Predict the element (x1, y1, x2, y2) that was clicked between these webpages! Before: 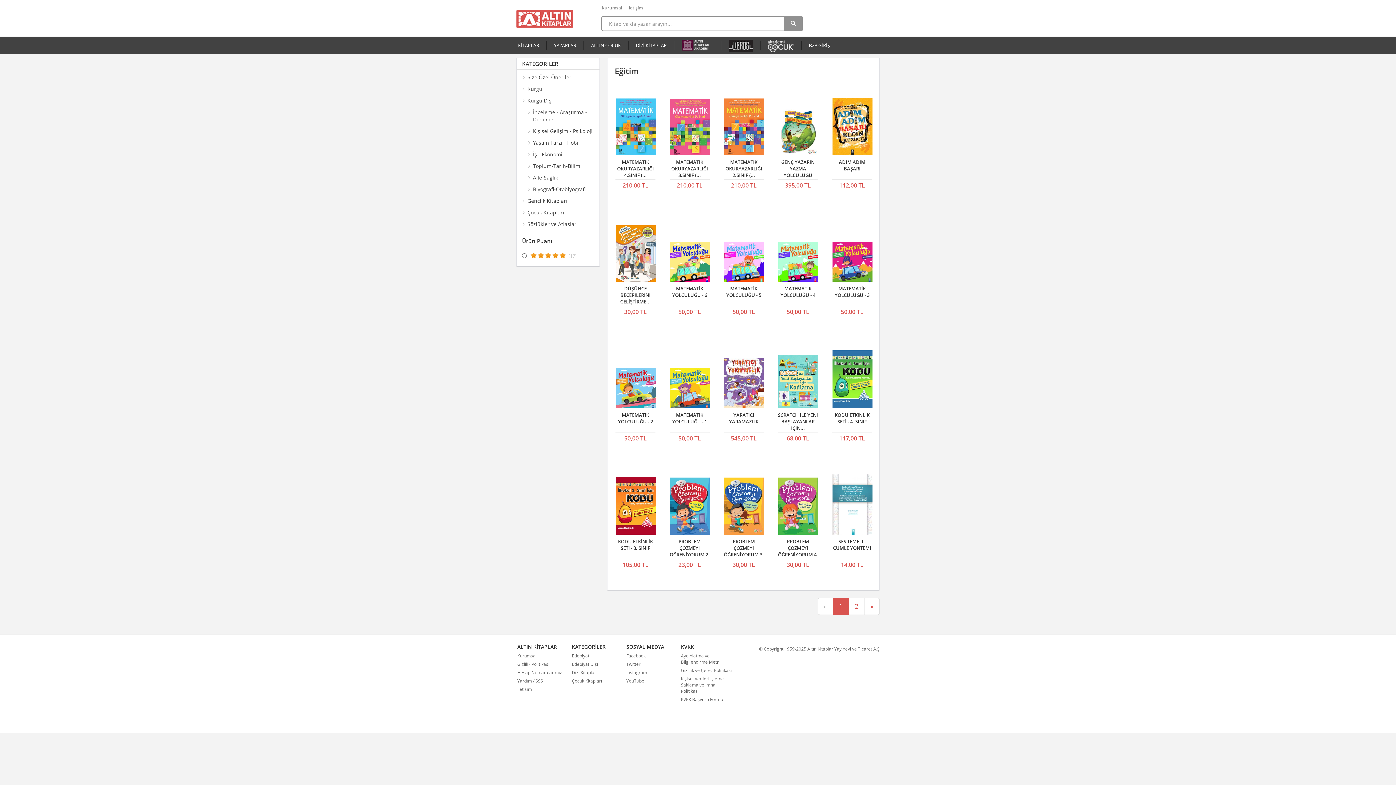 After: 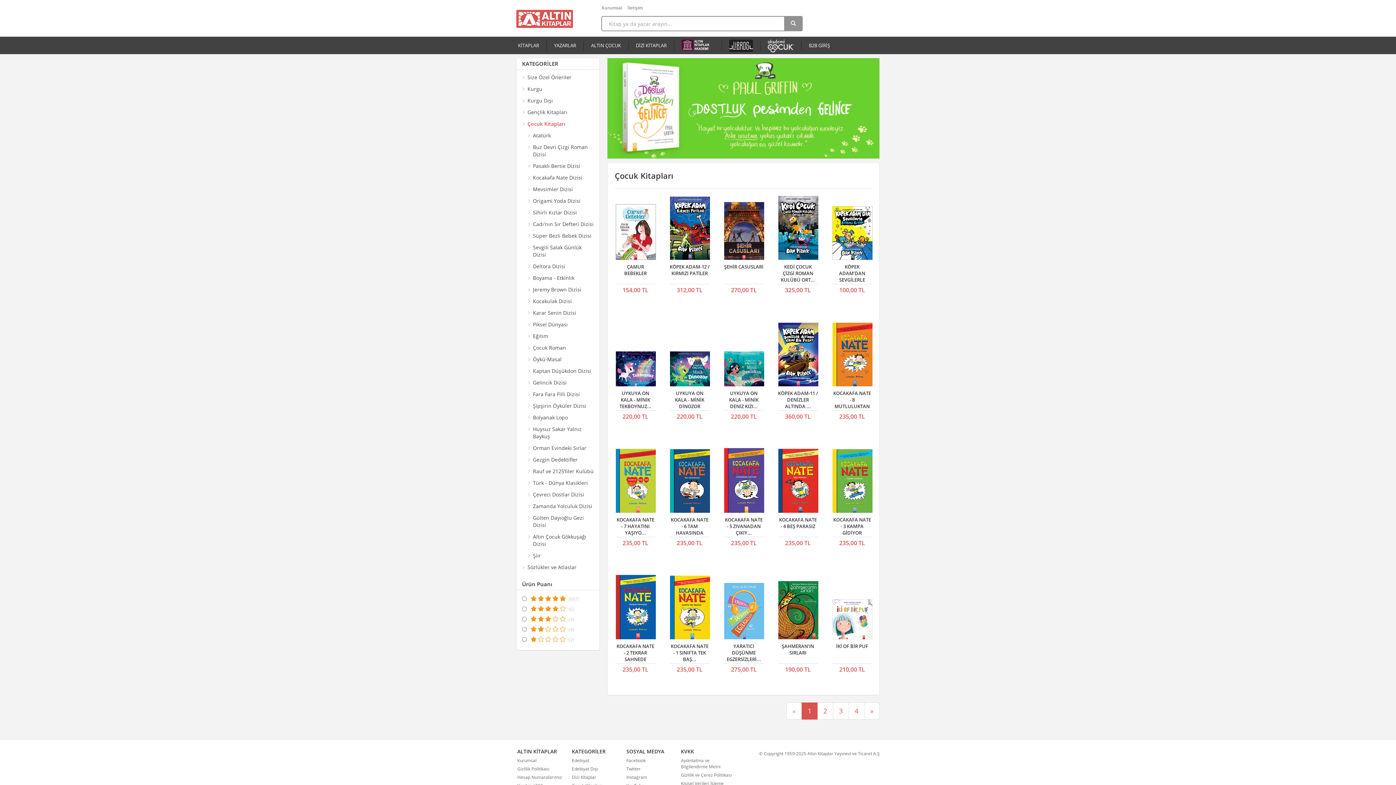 Action: bbox: (591, 42, 621, 48) label: ALTIN ÇOCUK